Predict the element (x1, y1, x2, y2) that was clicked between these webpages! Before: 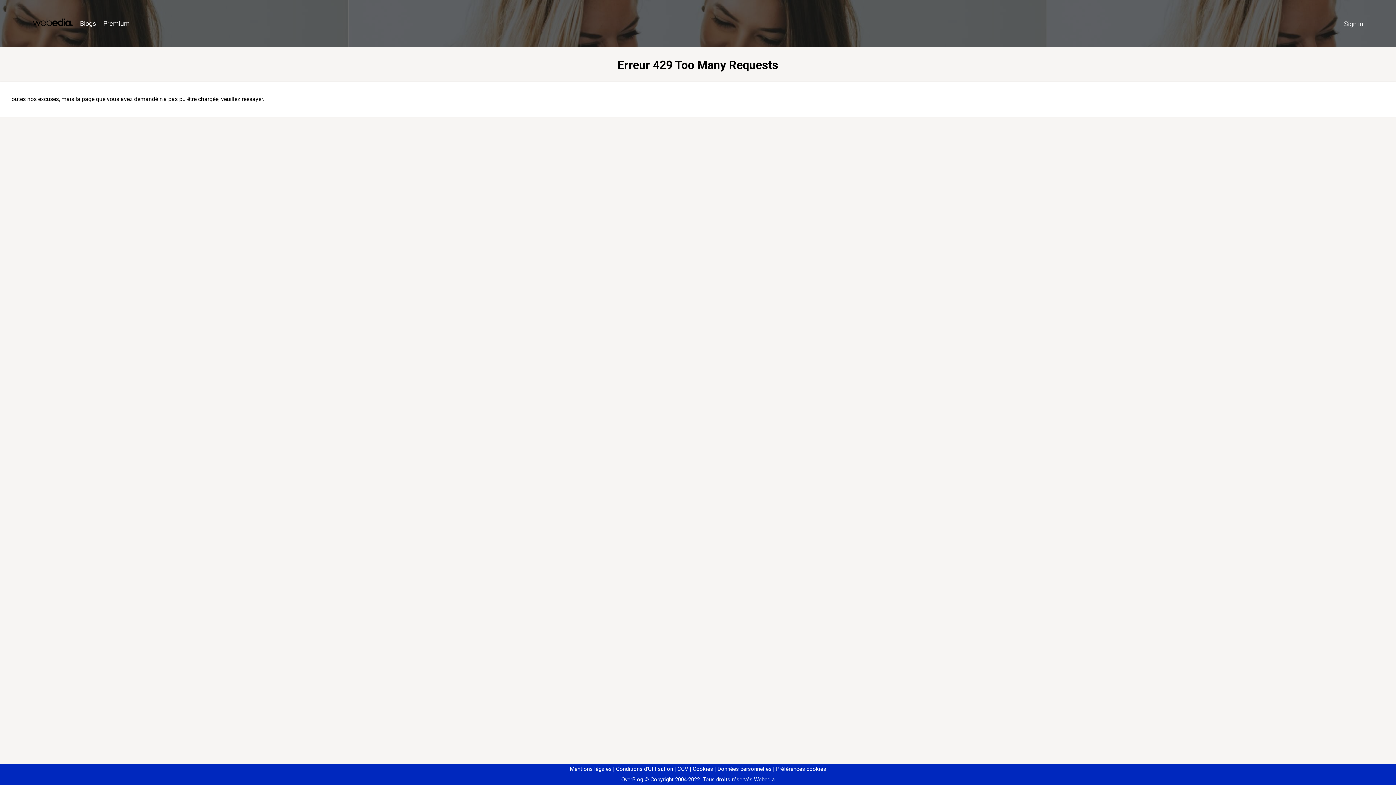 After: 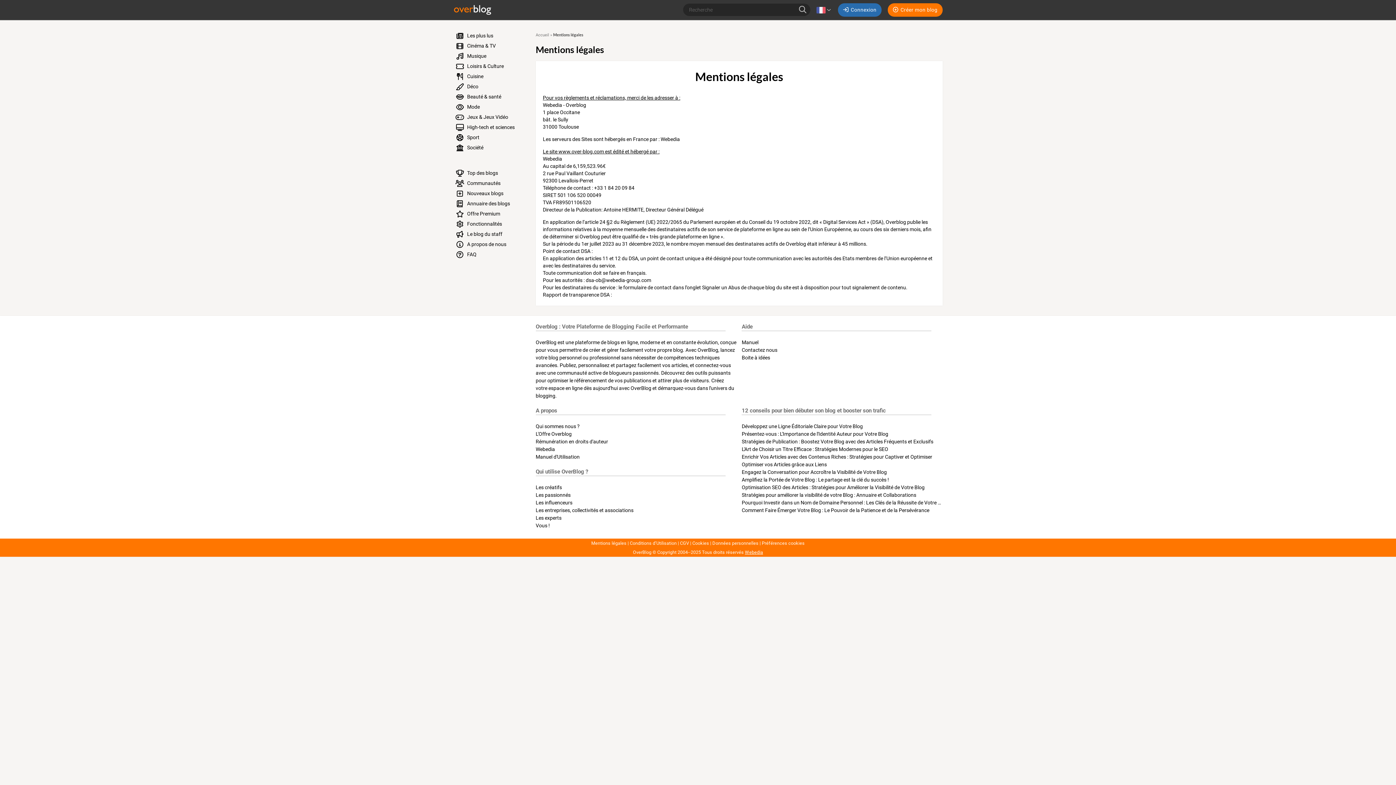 Action: label: Mentions légales bbox: (570, 766, 611, 772)